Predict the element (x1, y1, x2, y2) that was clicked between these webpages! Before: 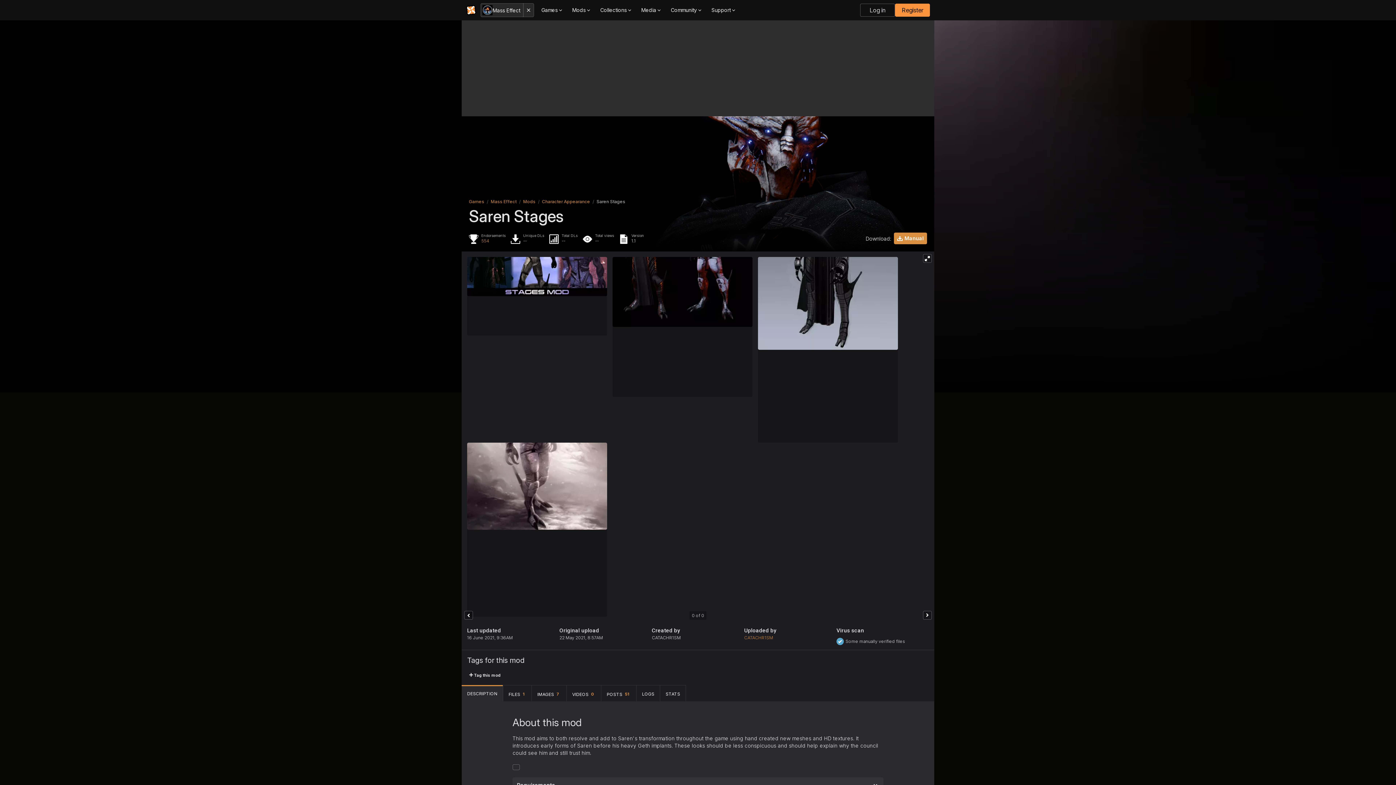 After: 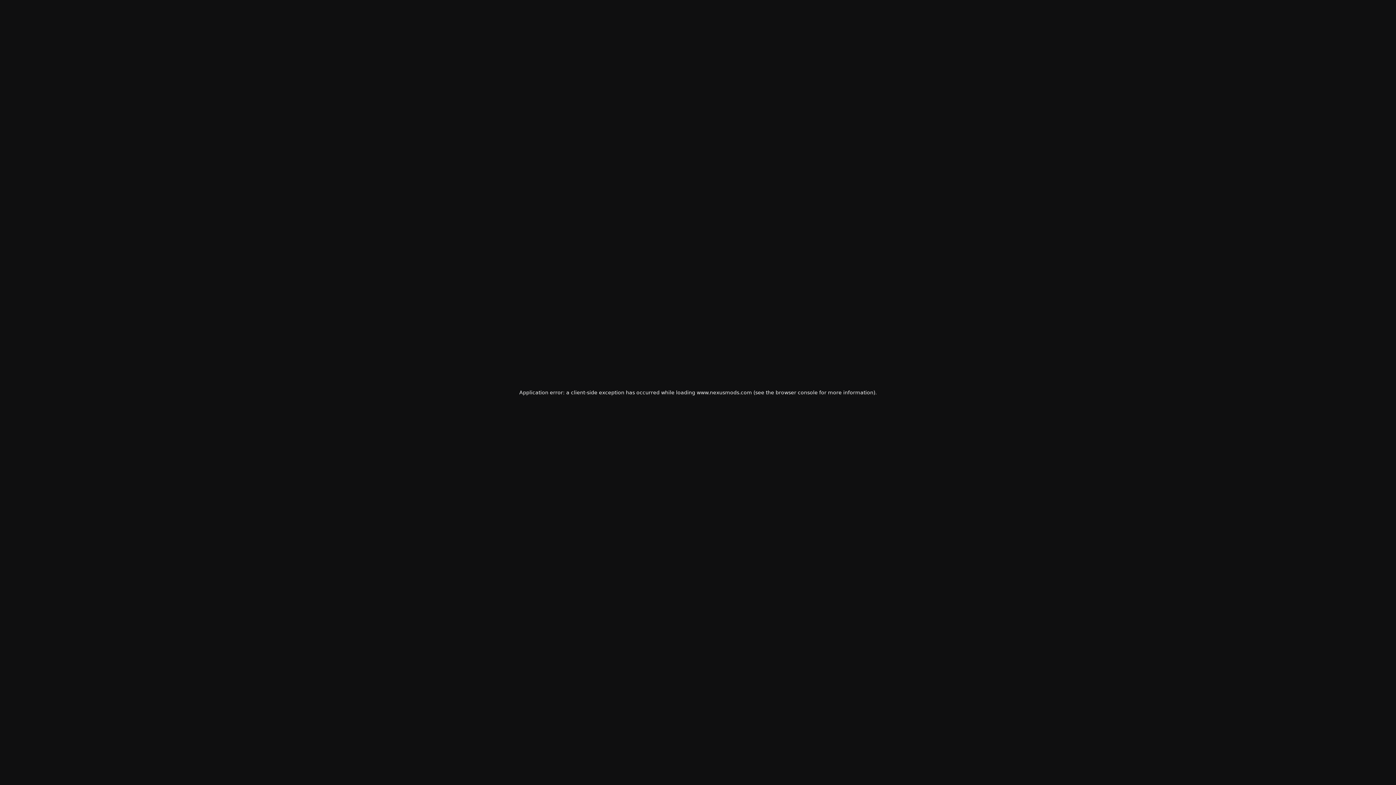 Action: bbox: (542, 198, 590, 204) label: Character Appearance